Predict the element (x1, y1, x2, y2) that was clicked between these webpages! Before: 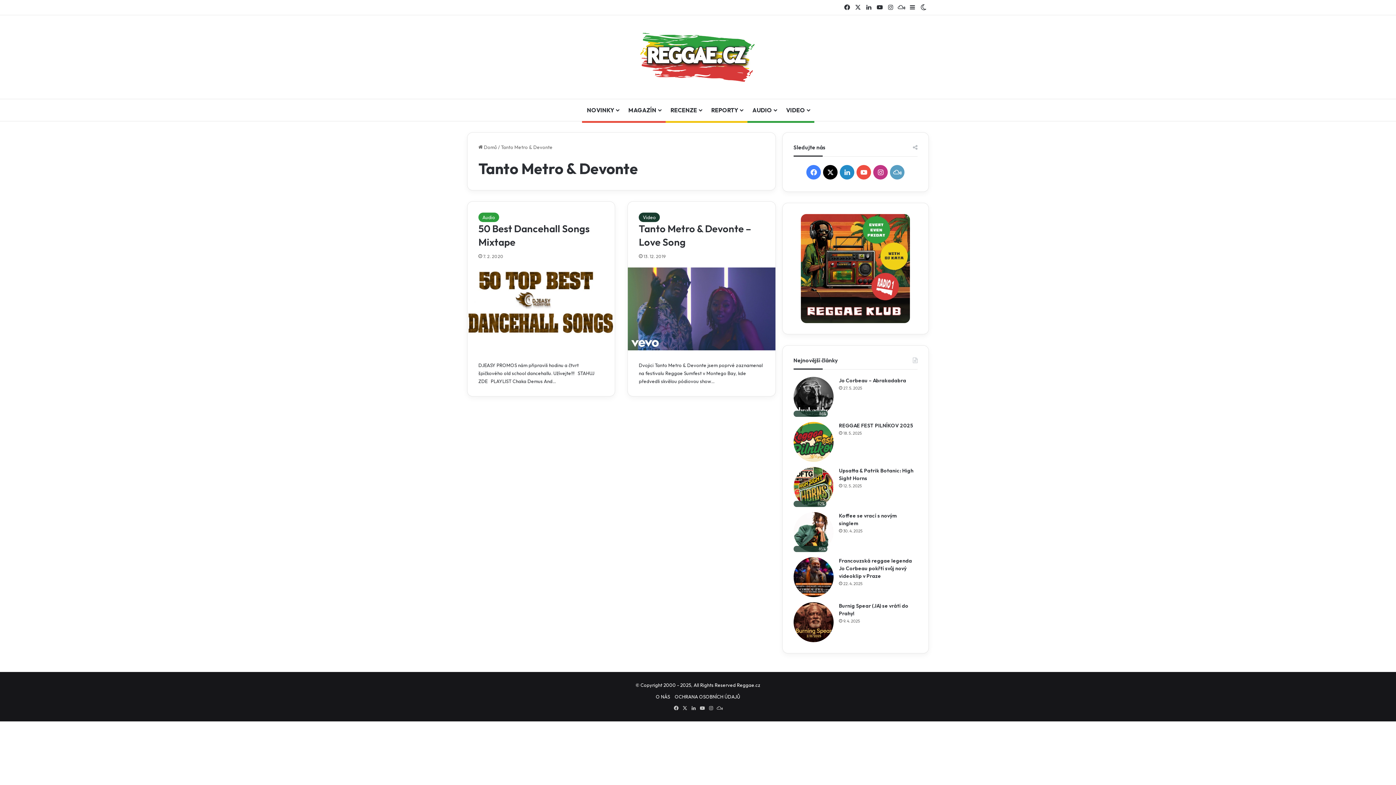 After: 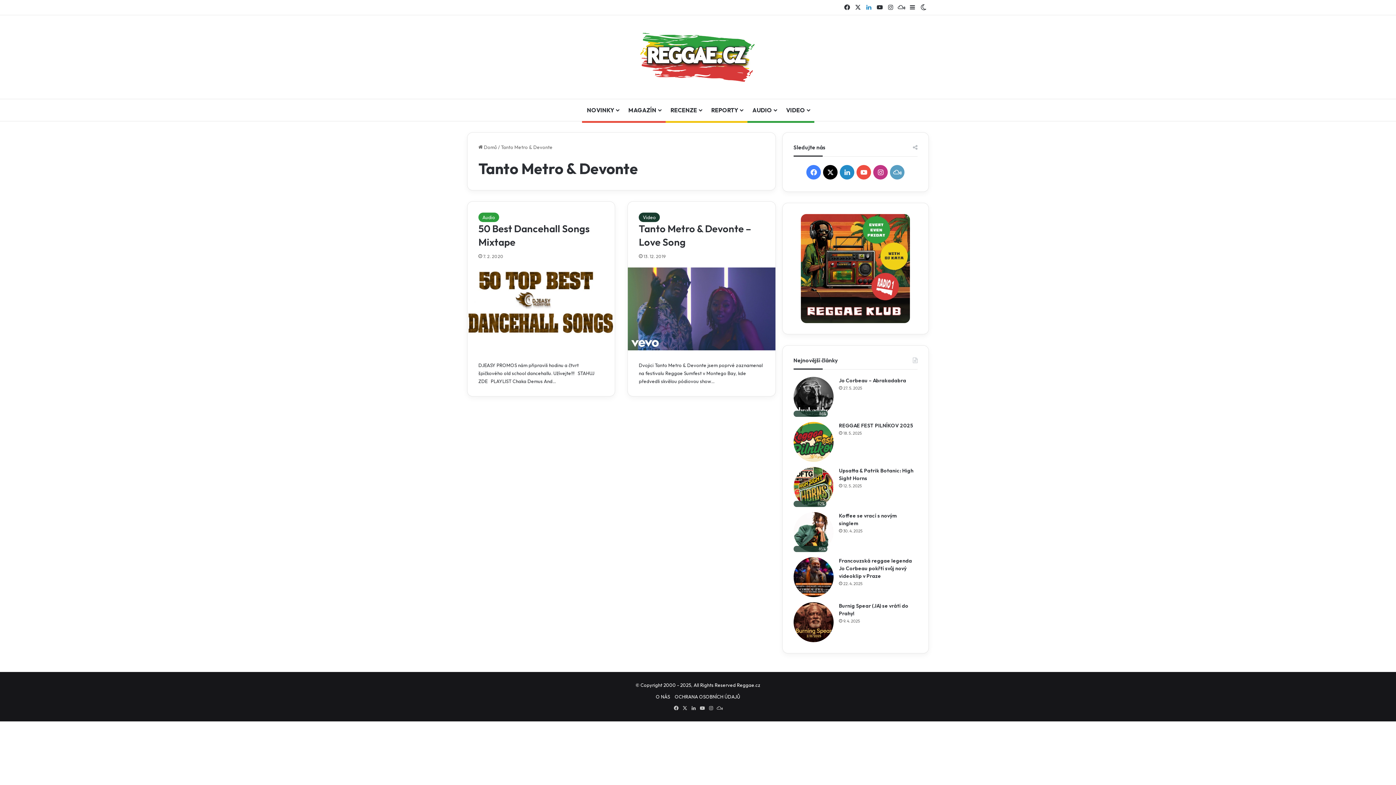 Action: bbox: (863, 0, 874, 14) label: LinkedIn